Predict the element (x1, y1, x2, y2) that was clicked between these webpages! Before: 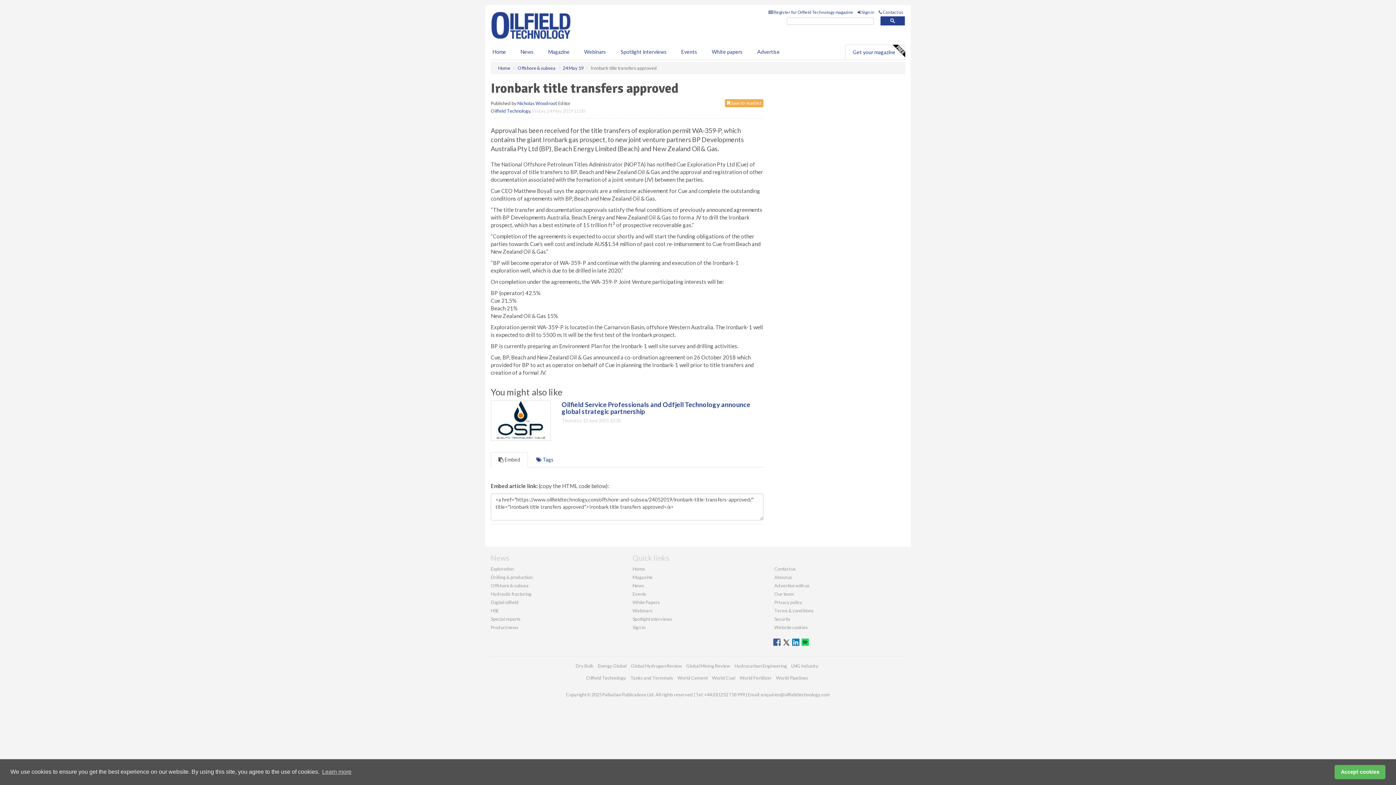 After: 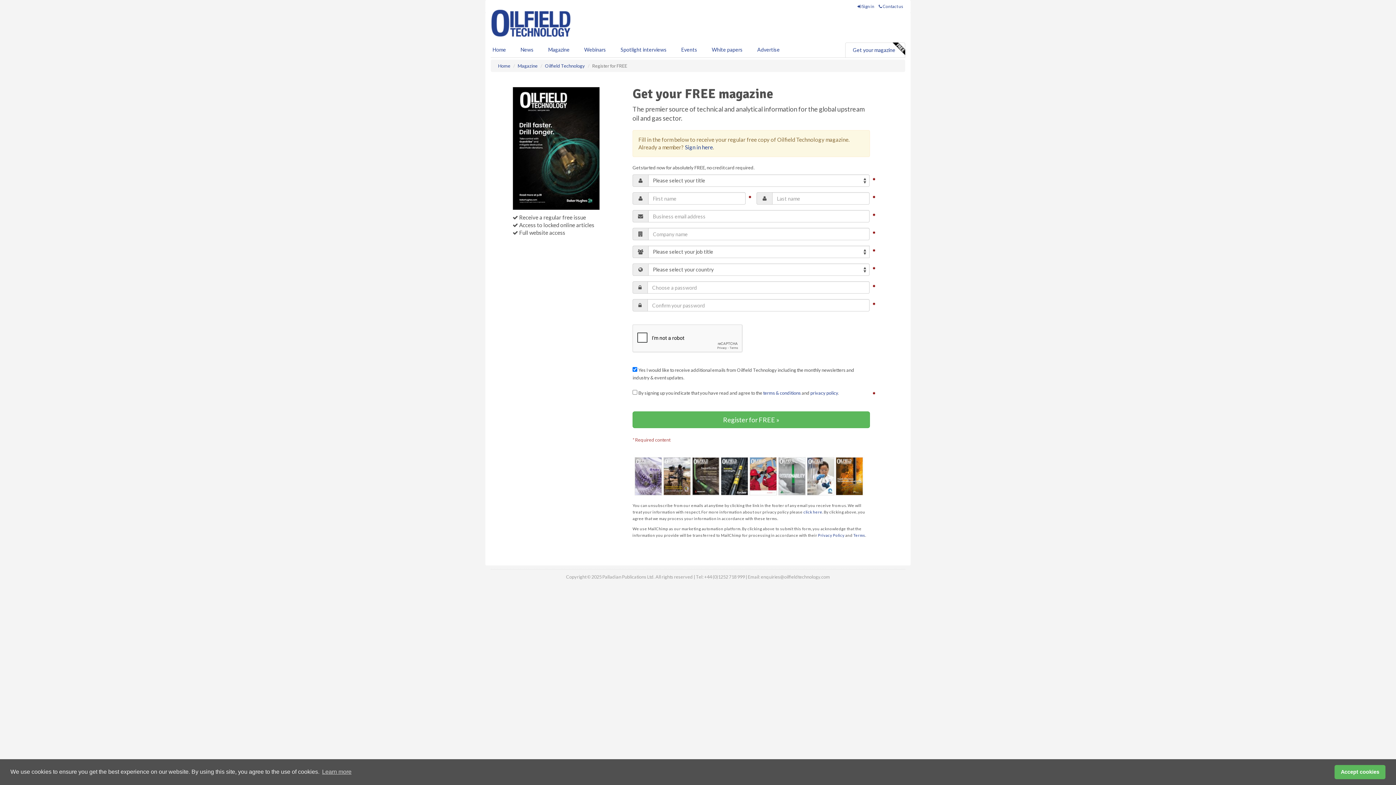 Action: bbox: (845, 45, 905, 59) label: Get your magazine